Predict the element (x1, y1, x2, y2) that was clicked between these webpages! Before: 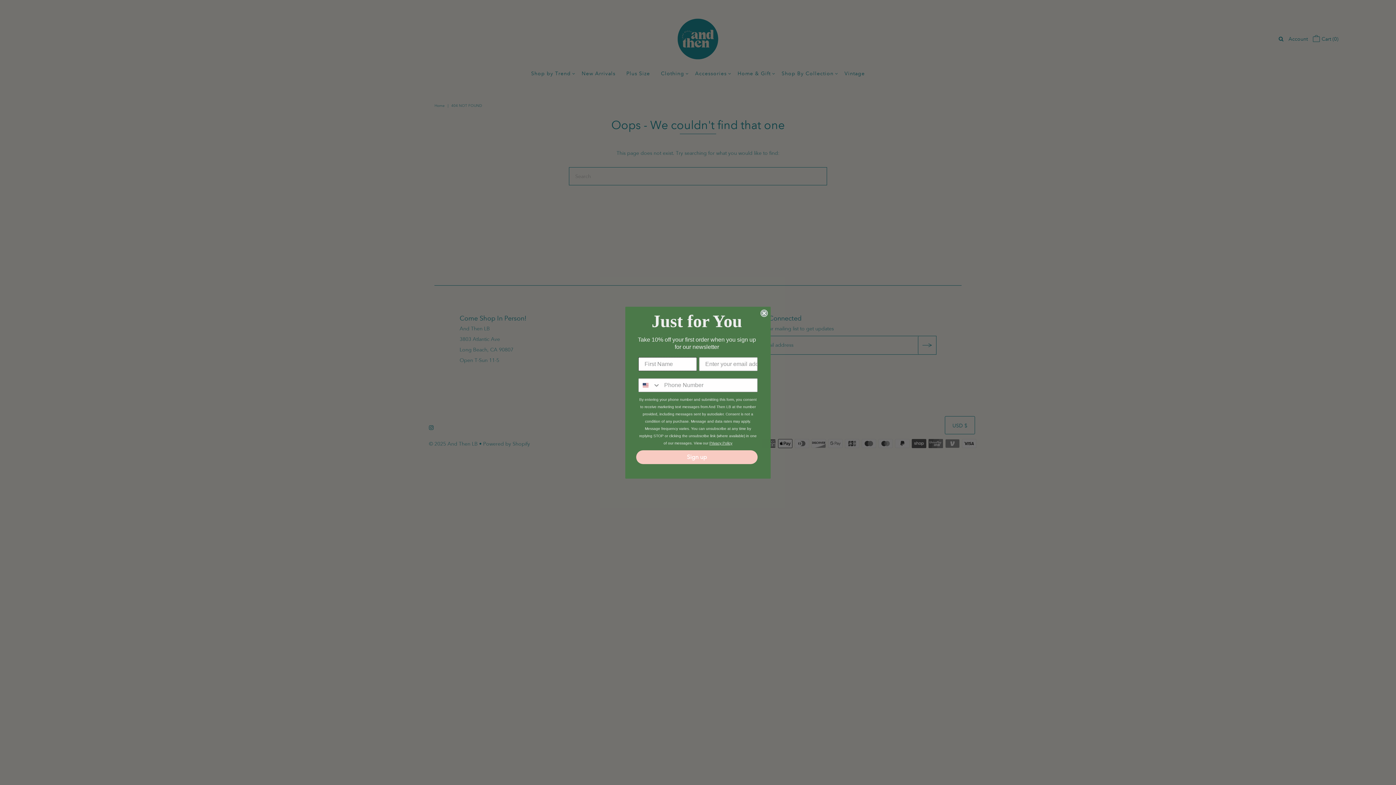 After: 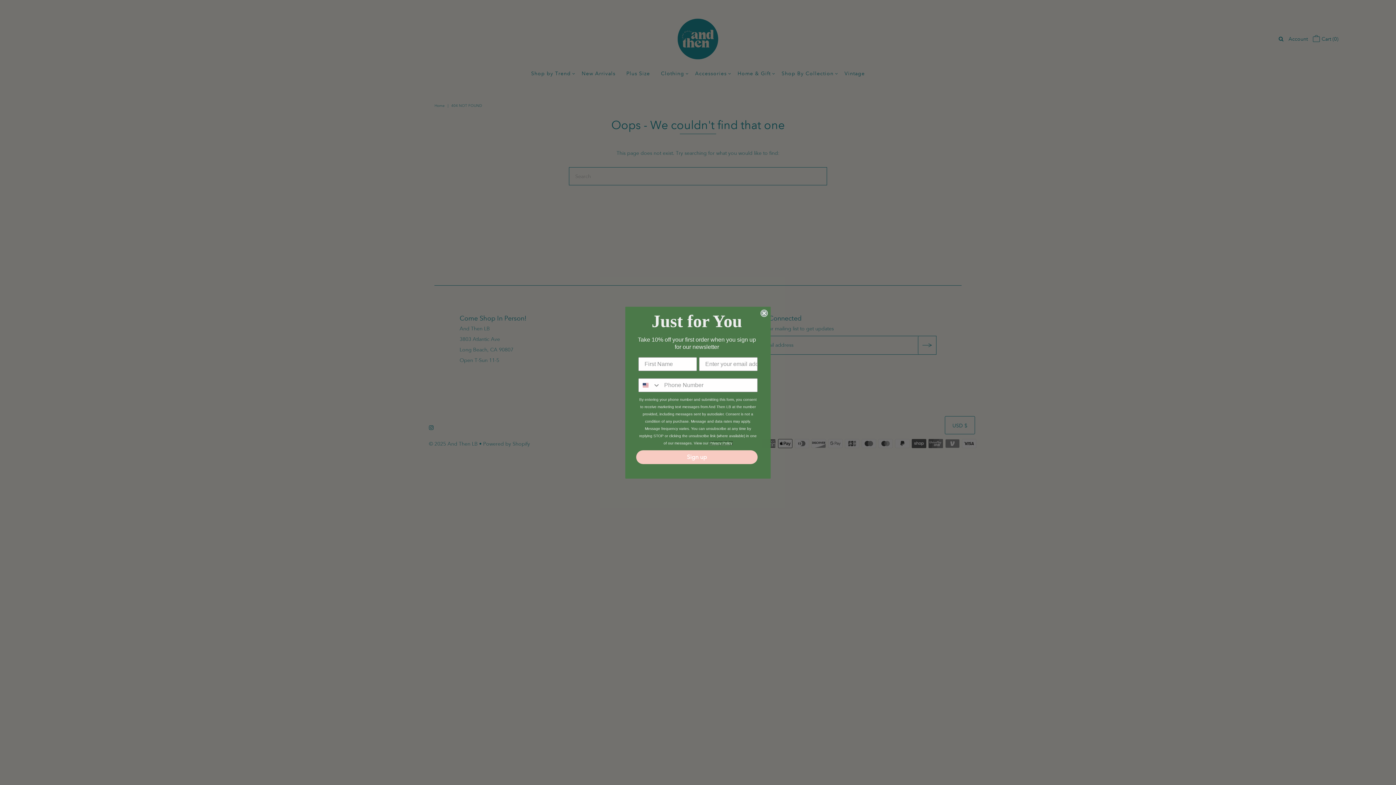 Action: bbox: (709, 441, 732, 445) label: Privacy Policy